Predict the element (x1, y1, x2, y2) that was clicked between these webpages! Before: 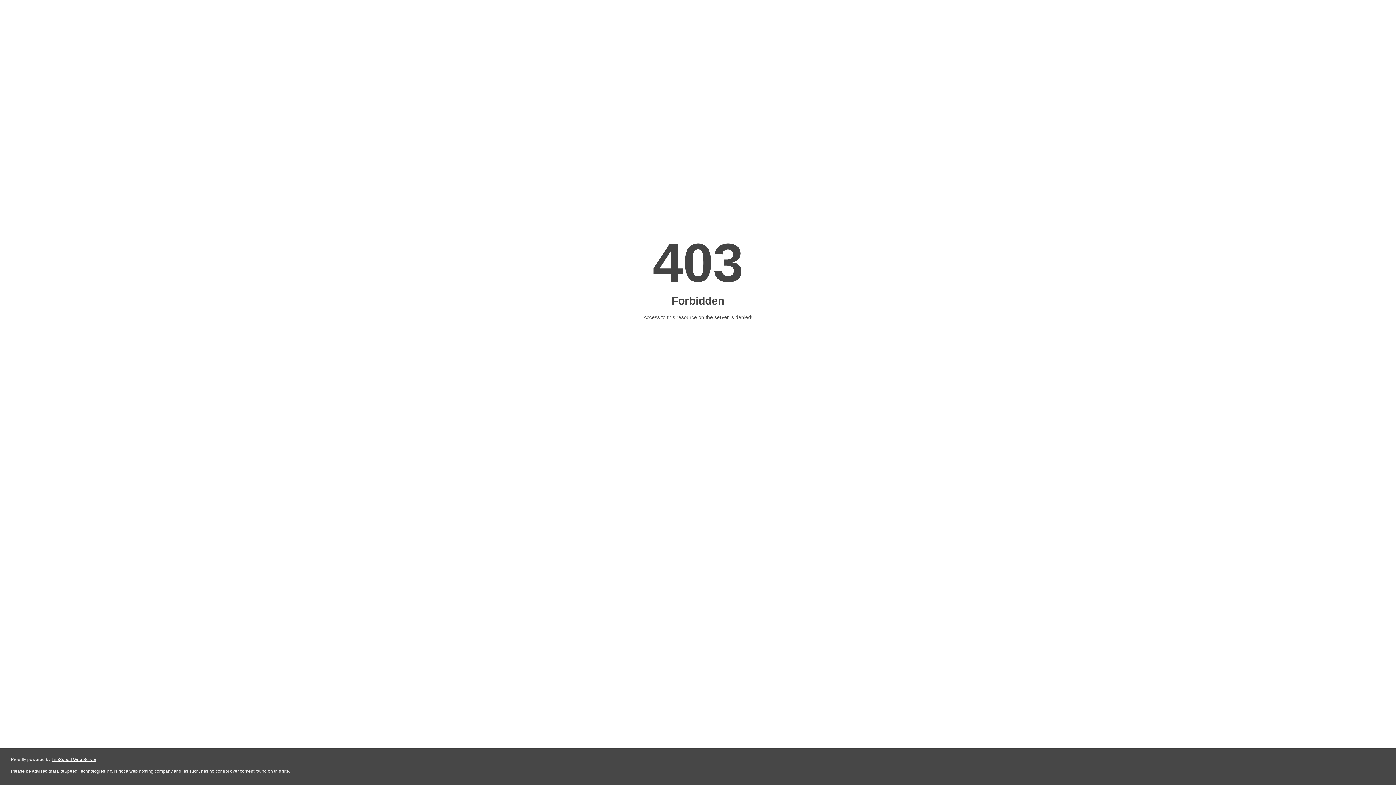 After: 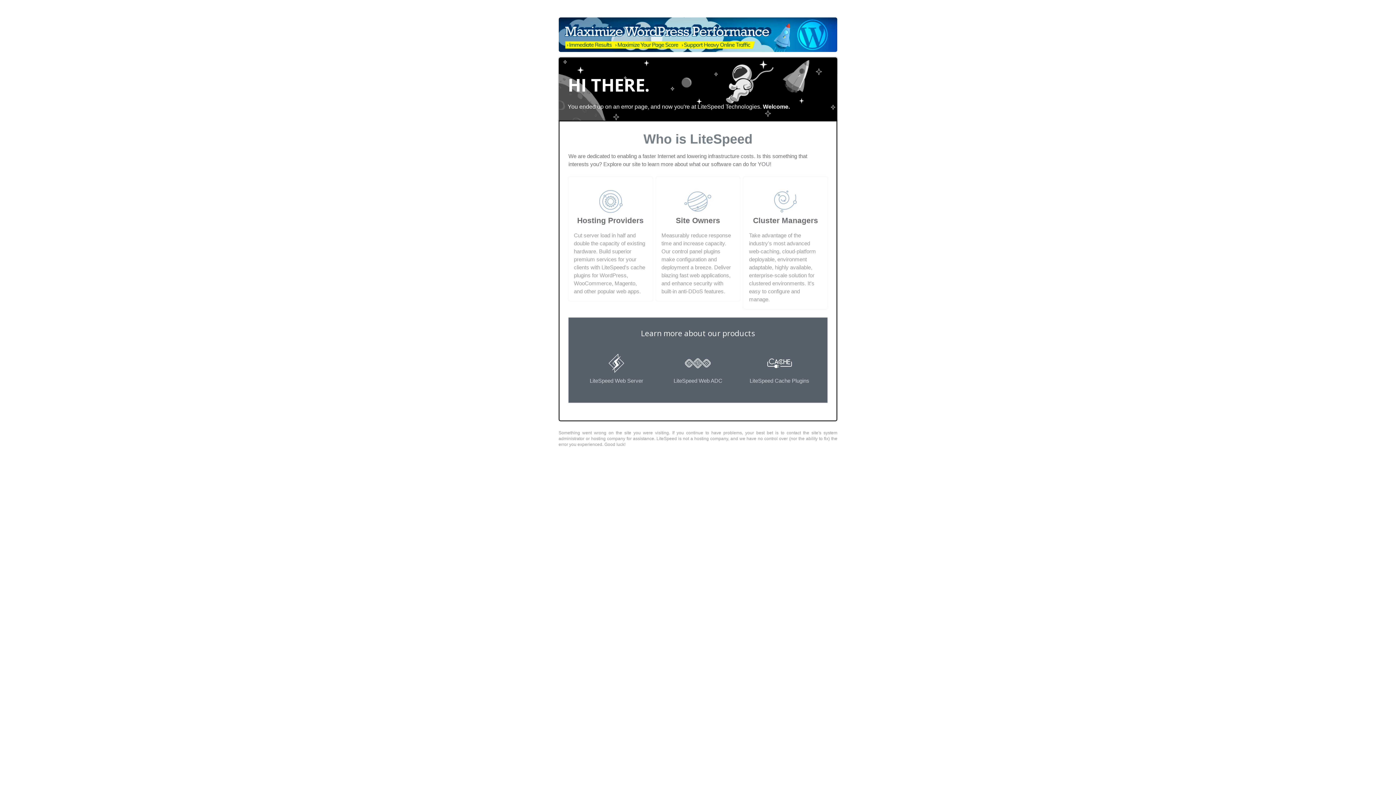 Action: bbox: (51, 757, 96, 762) label: LiteSpeed Web Server